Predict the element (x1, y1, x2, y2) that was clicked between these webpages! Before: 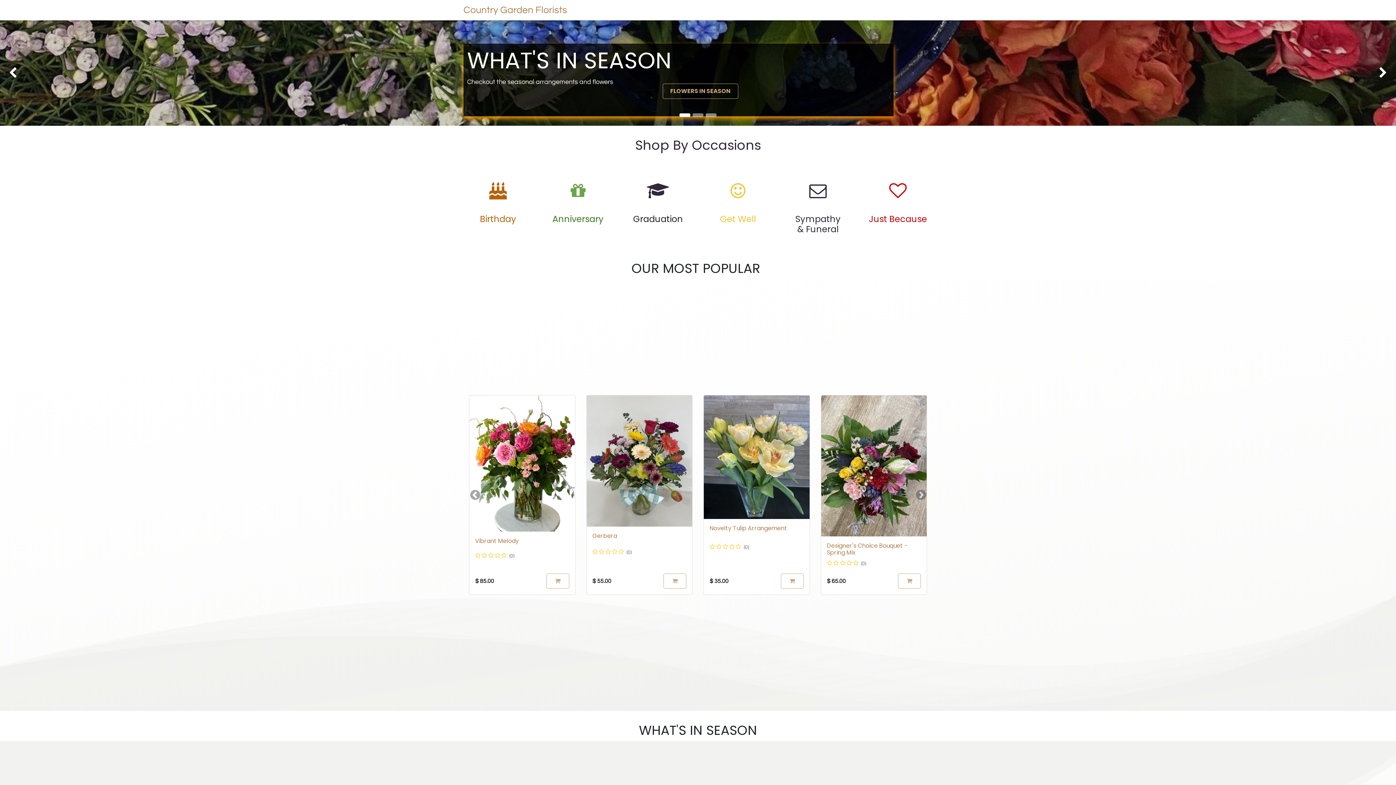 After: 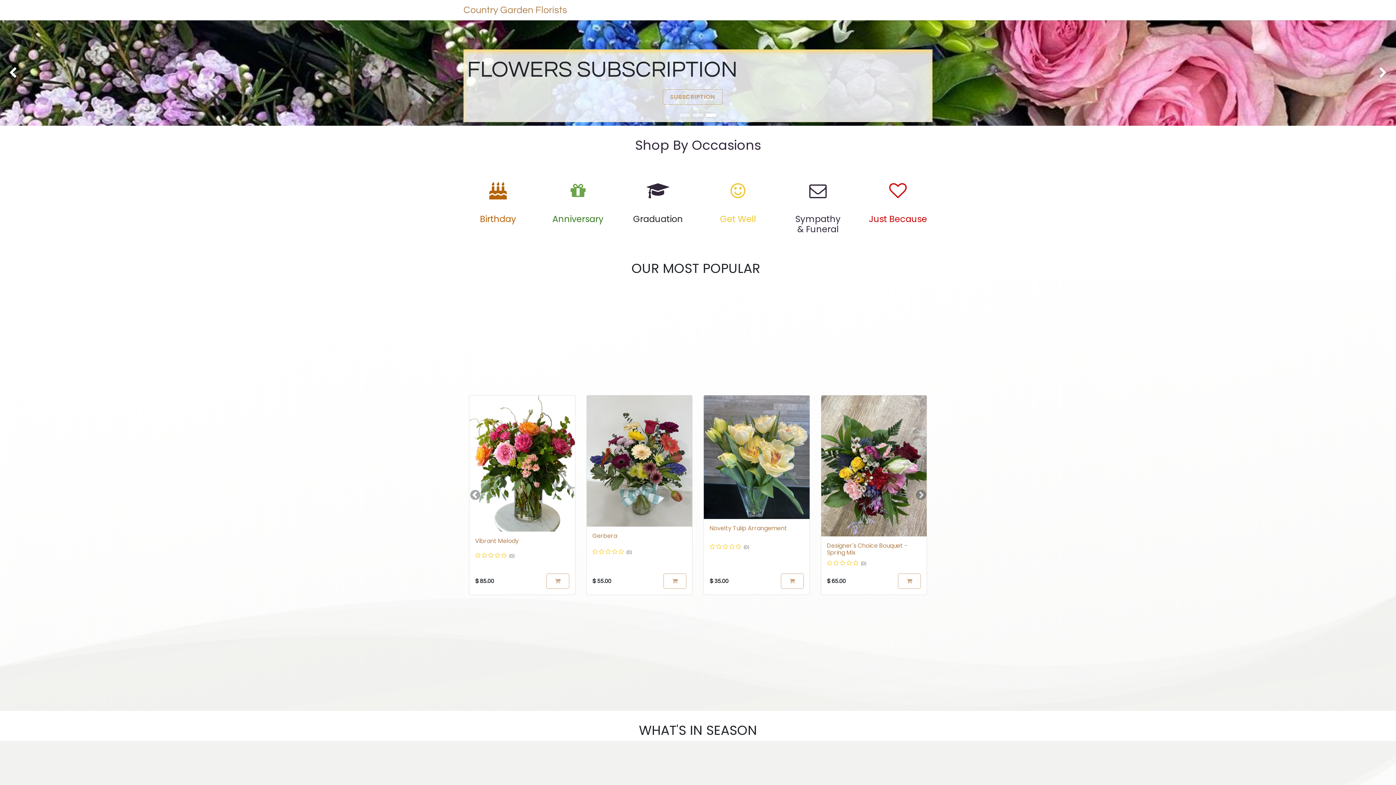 Action: bbox: (0, 20, 111, 125) label: Previous